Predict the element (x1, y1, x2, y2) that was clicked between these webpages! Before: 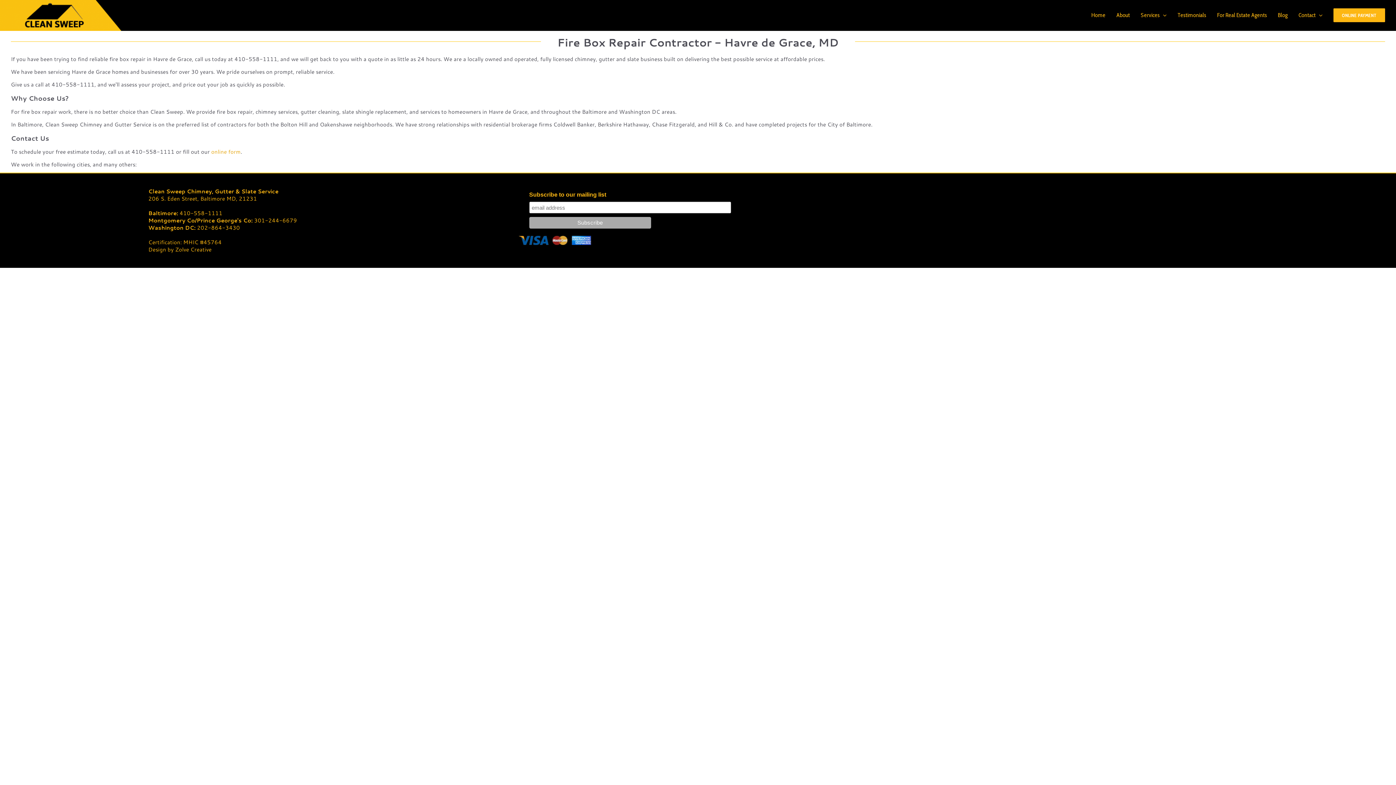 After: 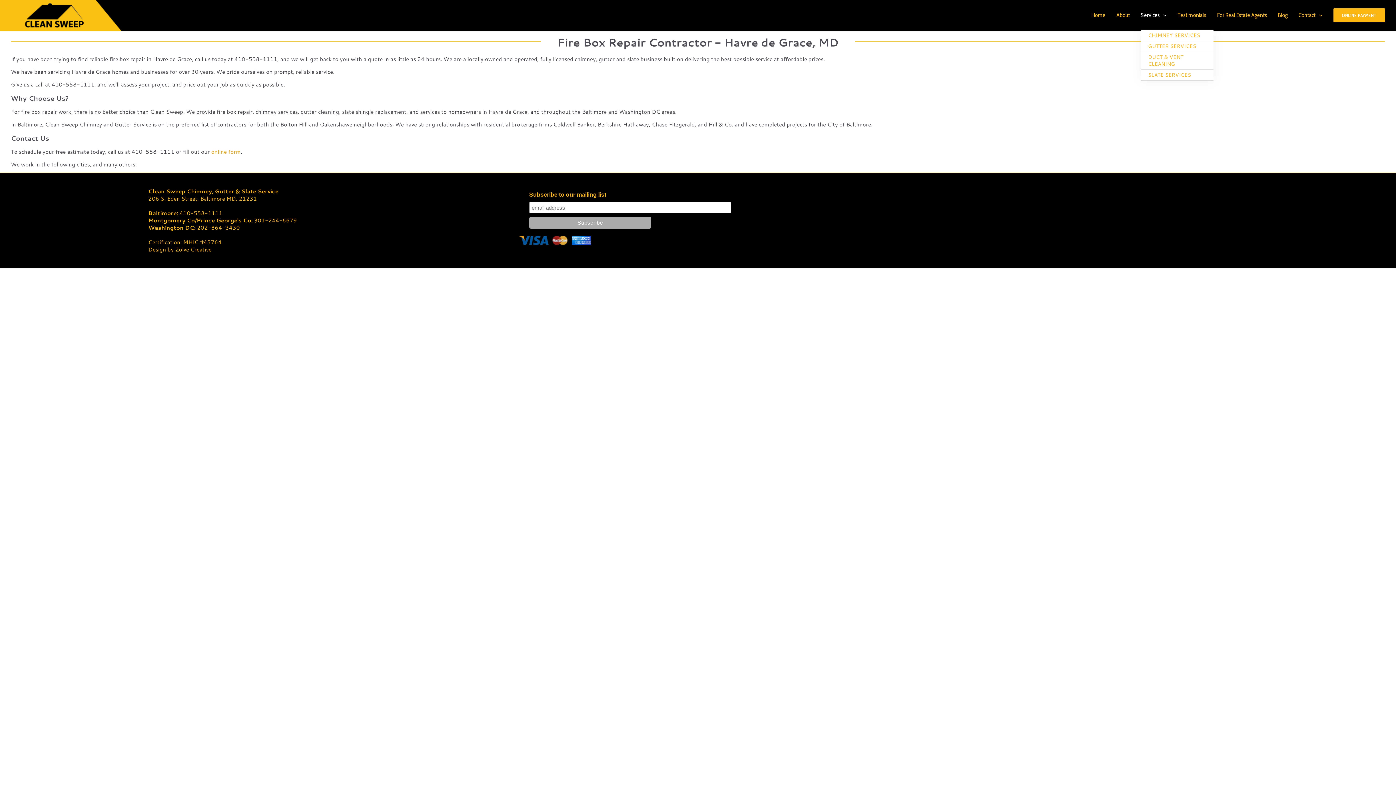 Action: bbox: (1141, 0, 1166, 30) label: Services 